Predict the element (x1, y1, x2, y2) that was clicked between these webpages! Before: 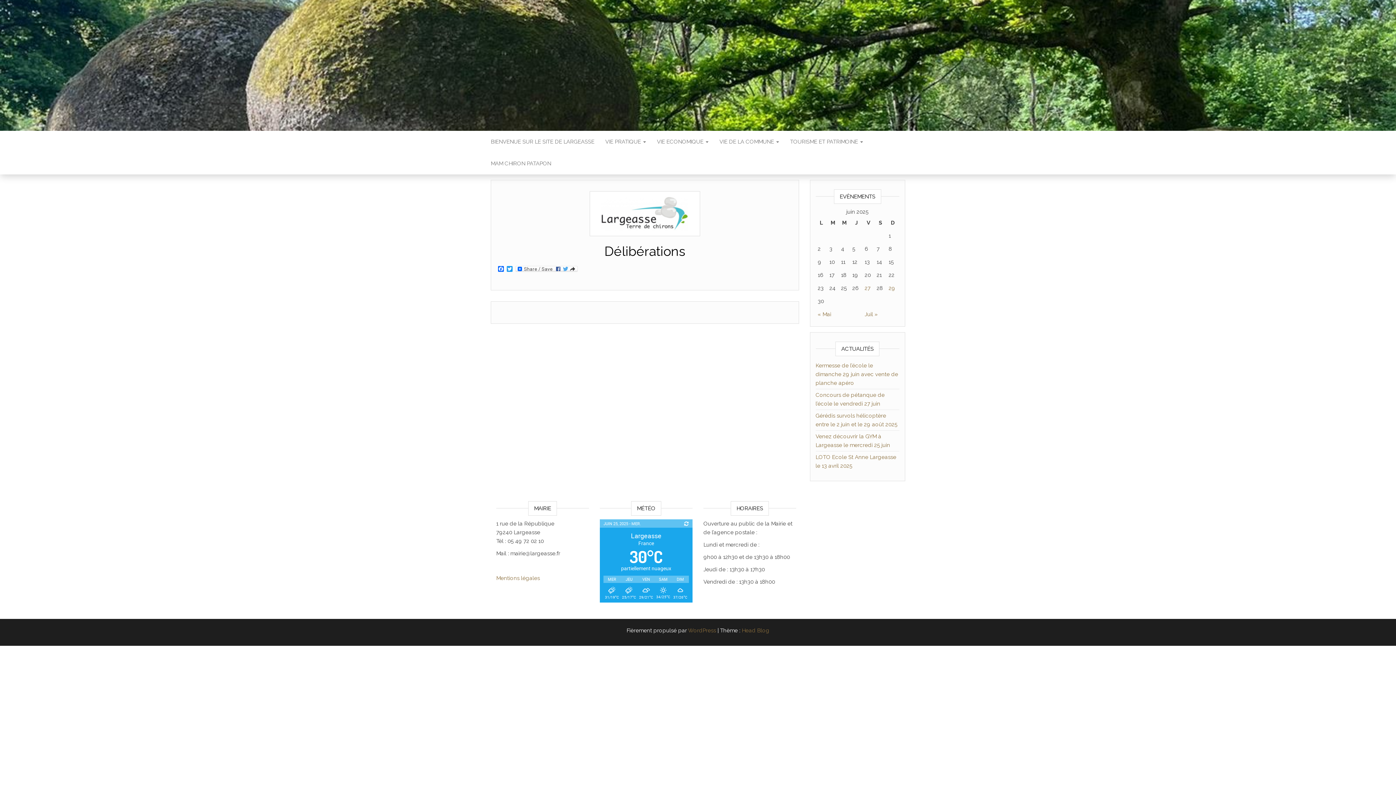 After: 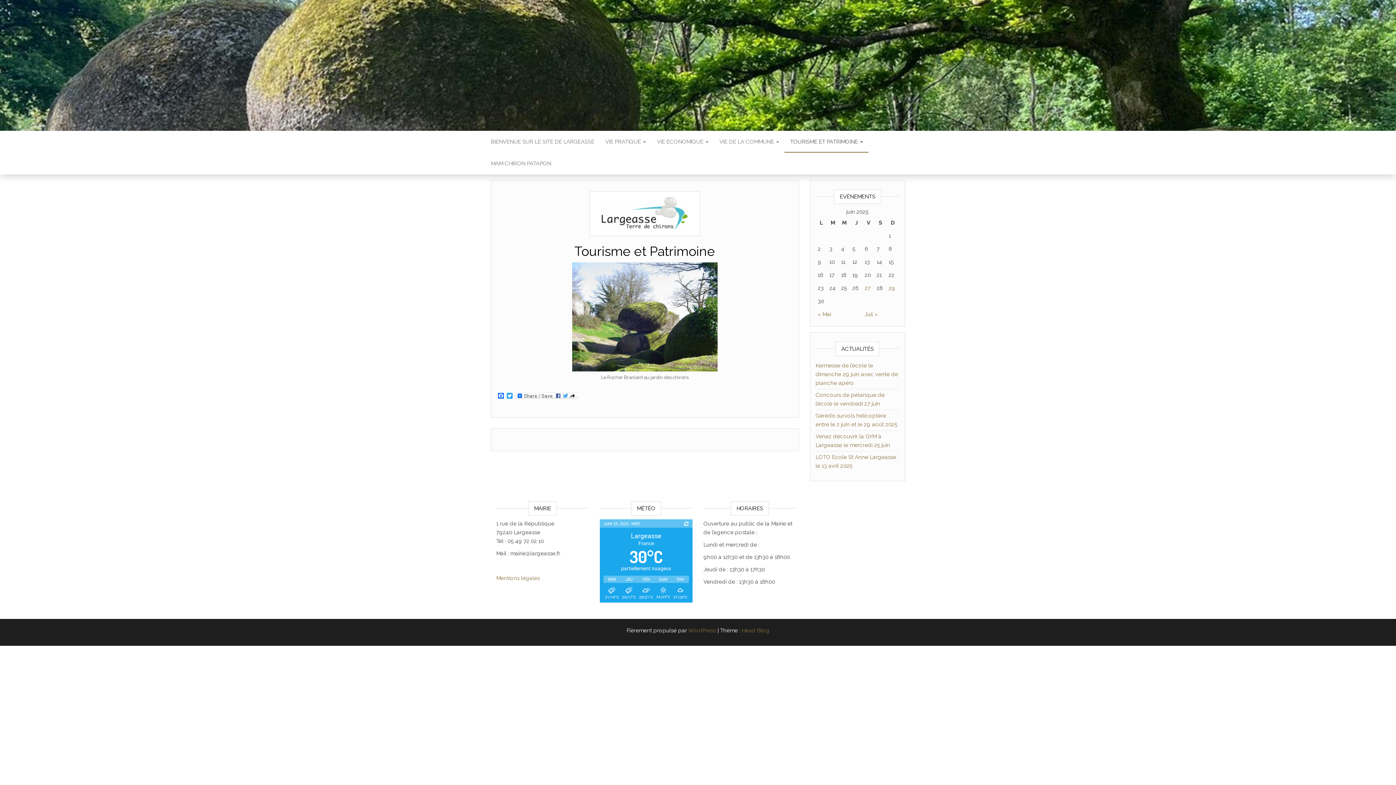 Action: bbox: (784, 130, 868, 152) label: TOURISME ET PATRIMOINE 